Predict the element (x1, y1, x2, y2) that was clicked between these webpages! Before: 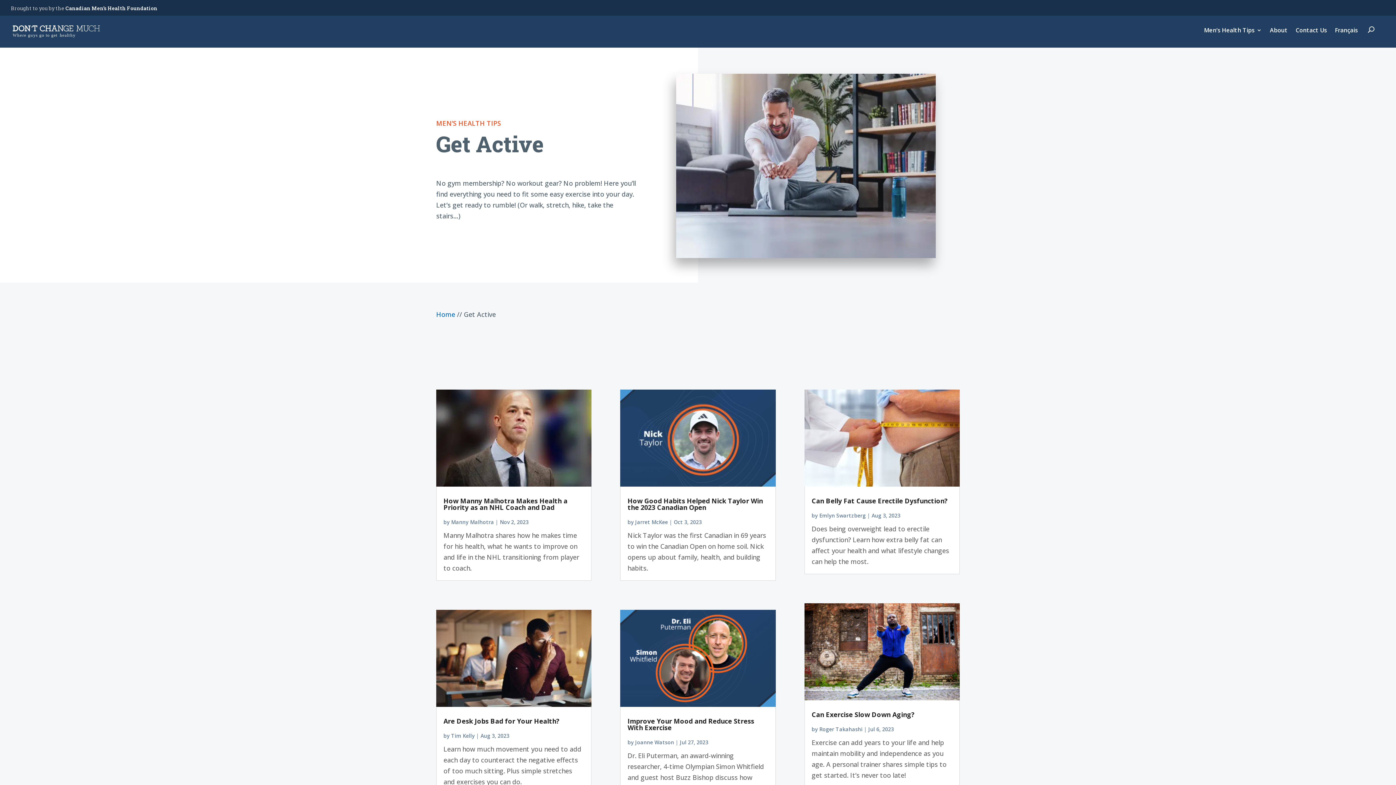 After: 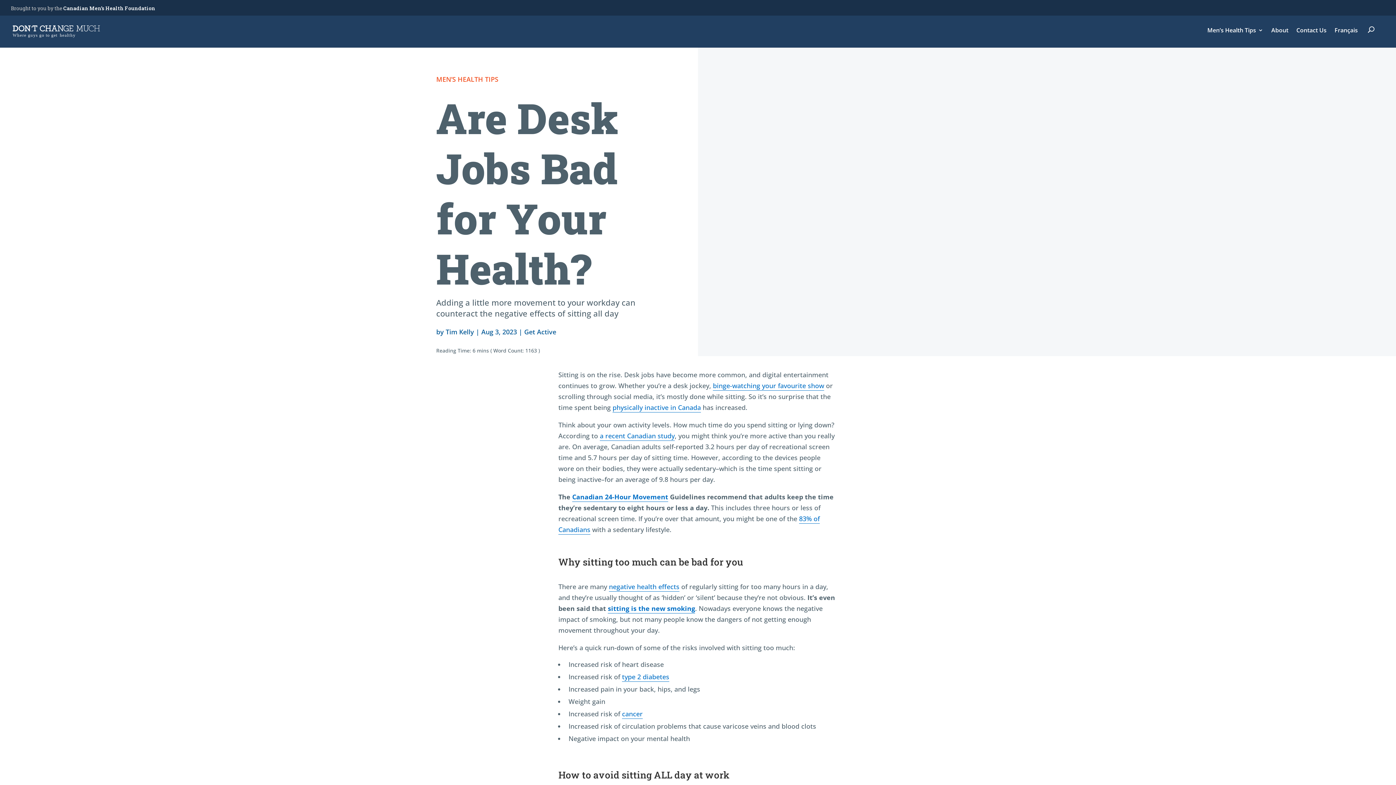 Action: bbox: (436, 610, 591, 707)